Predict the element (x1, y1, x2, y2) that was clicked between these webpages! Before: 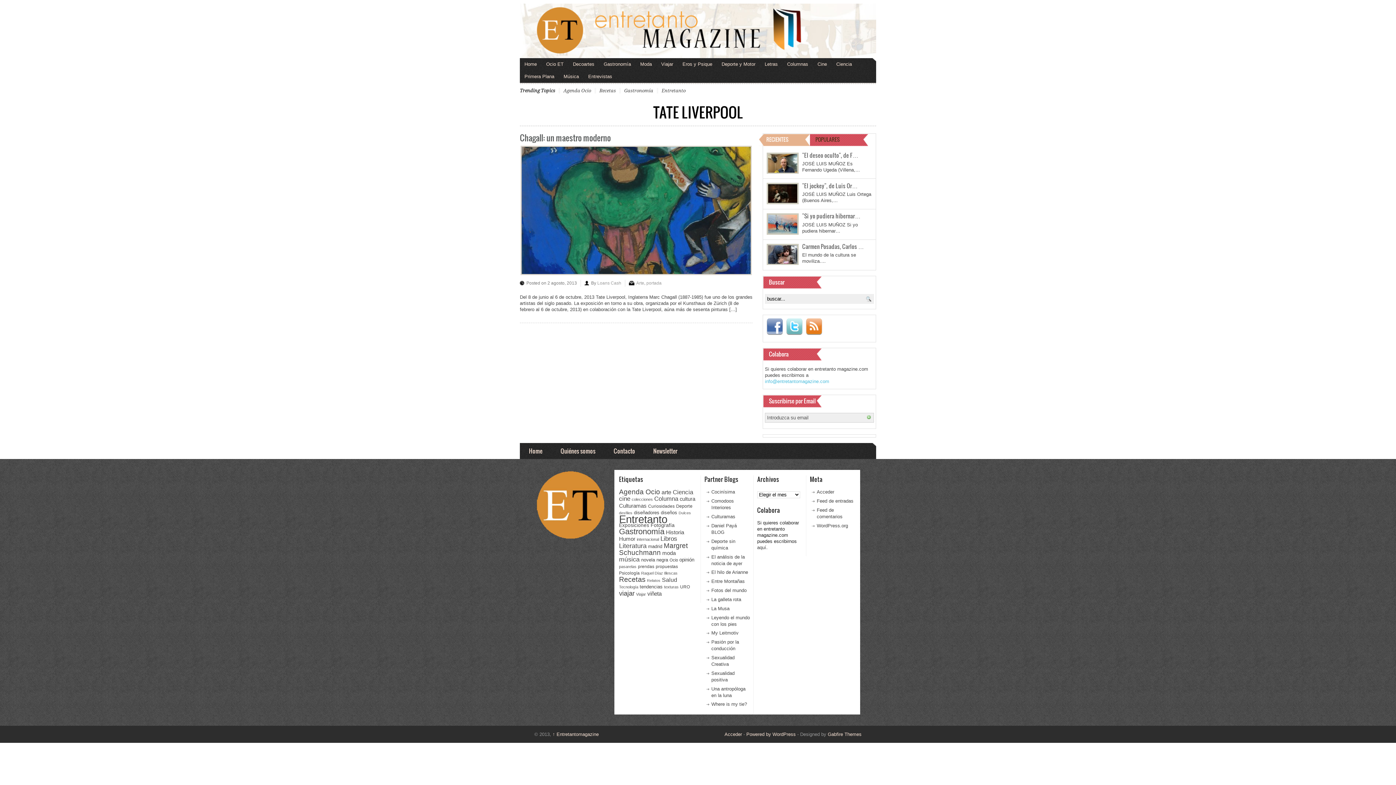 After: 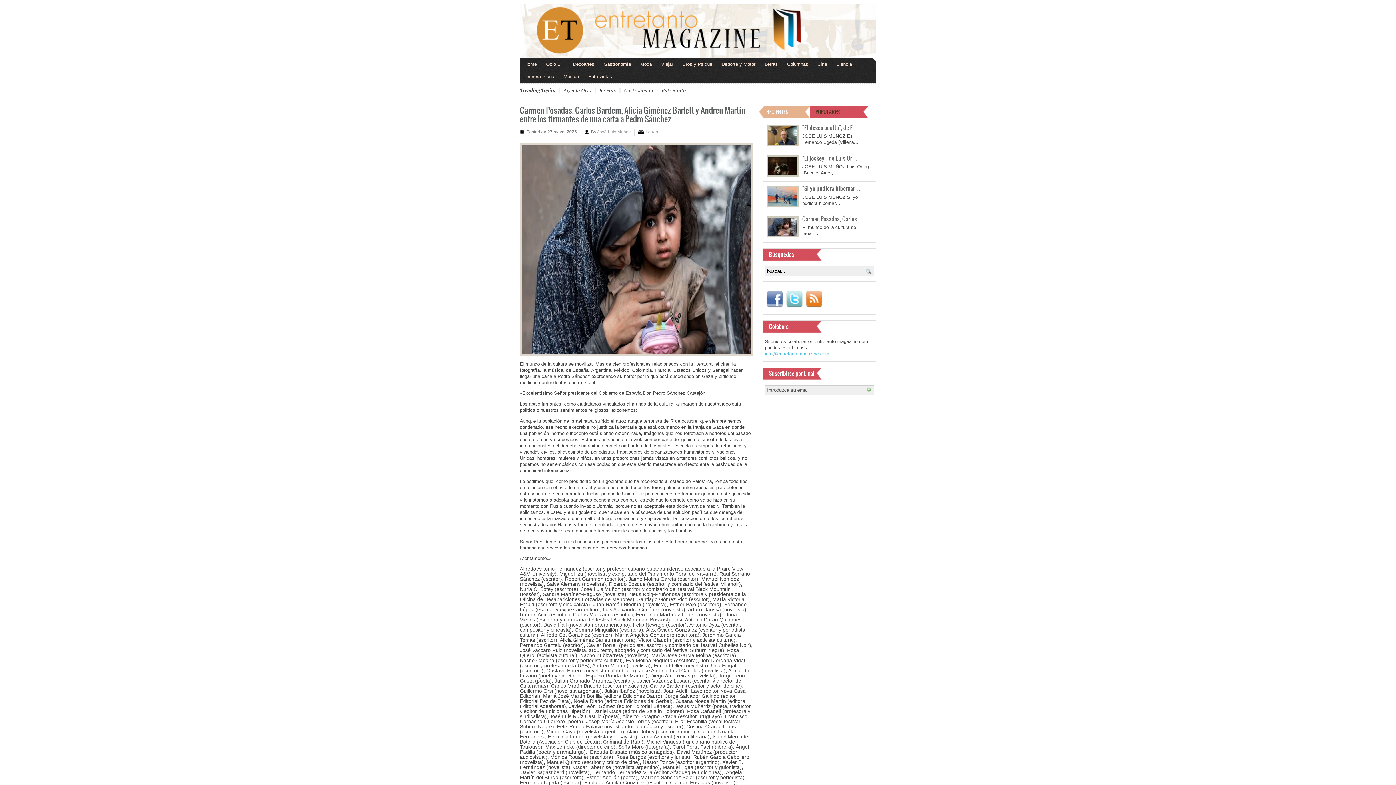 Action: label: Carmen Posadas, Carlos … bbox: (802, 242, 864, 250)